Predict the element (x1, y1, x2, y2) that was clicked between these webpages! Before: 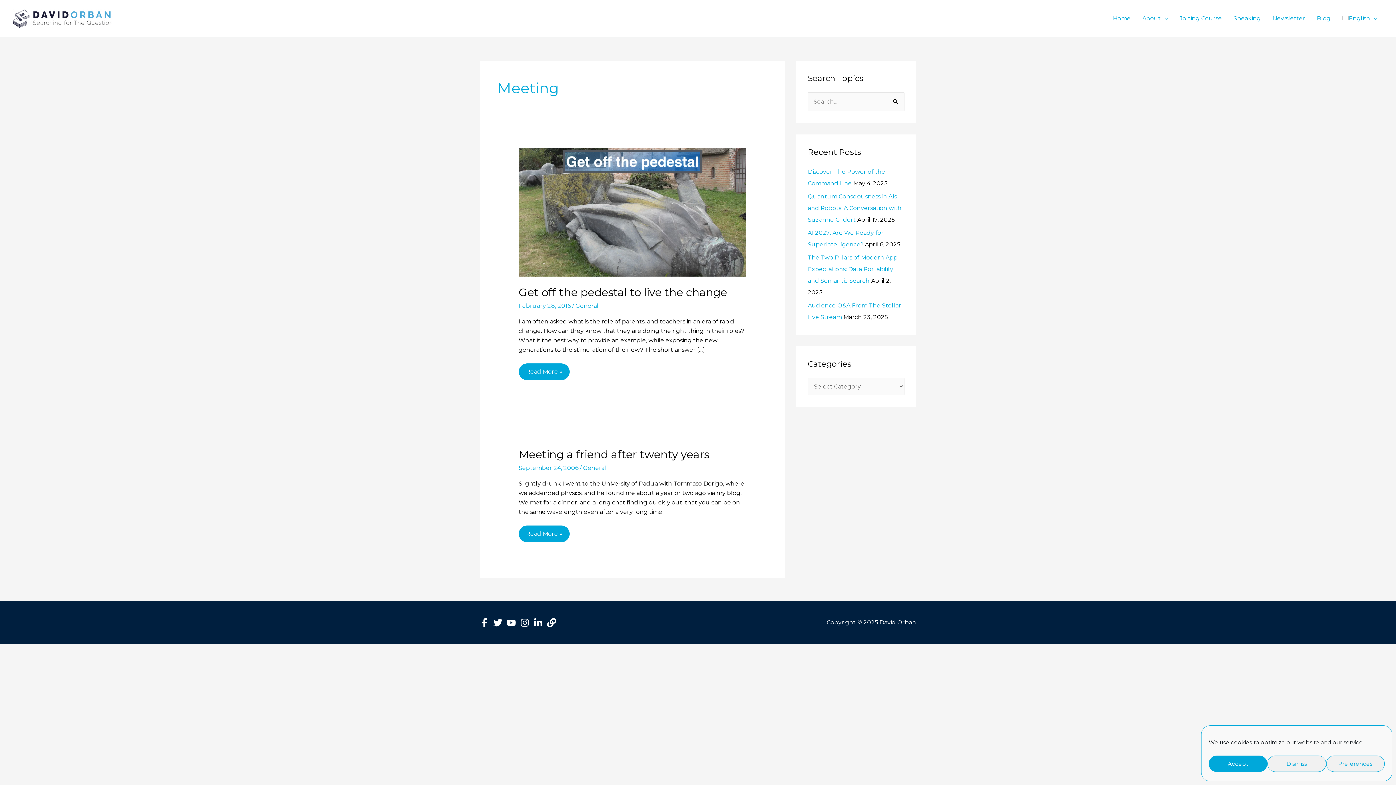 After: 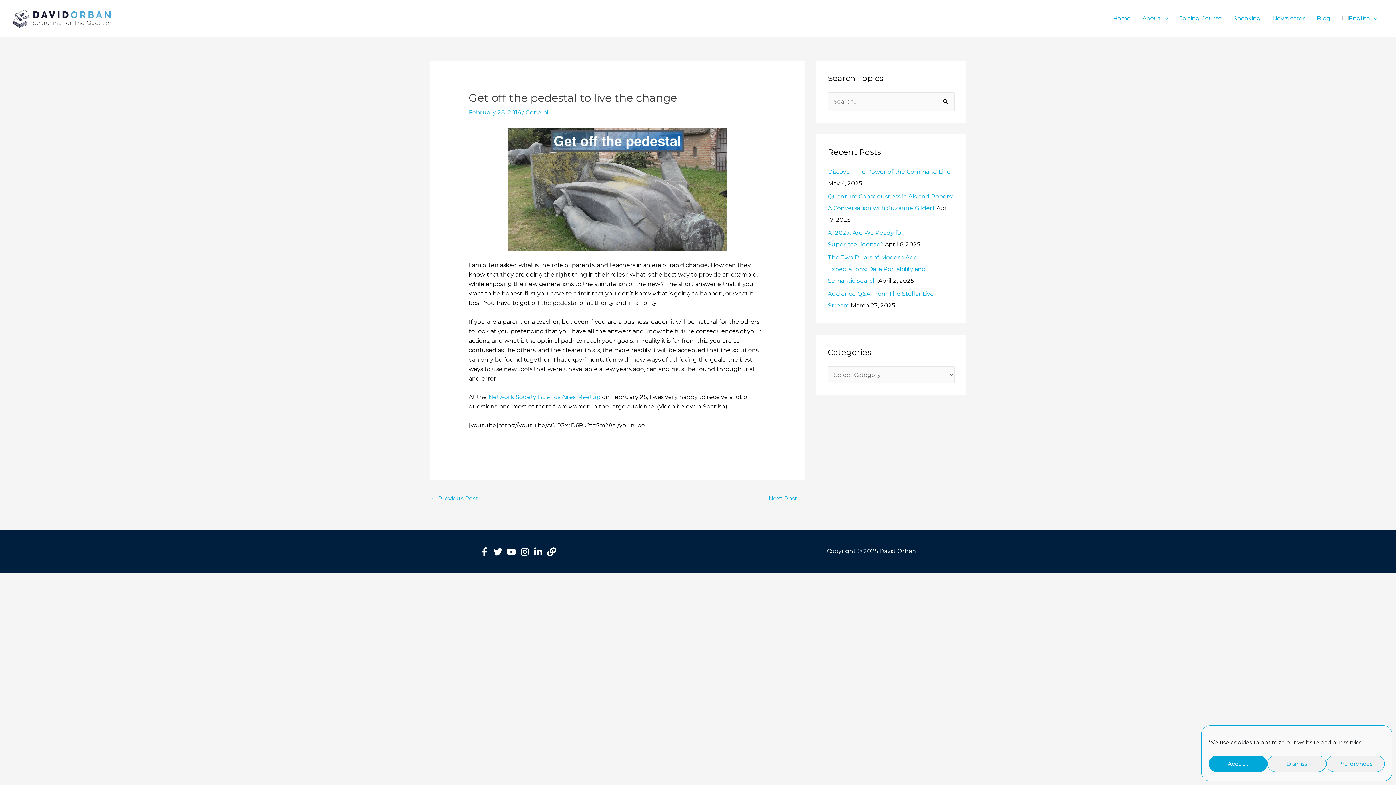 Action: bbox: (518, 285, 727, 299) label: Get off the pedestal to live the change